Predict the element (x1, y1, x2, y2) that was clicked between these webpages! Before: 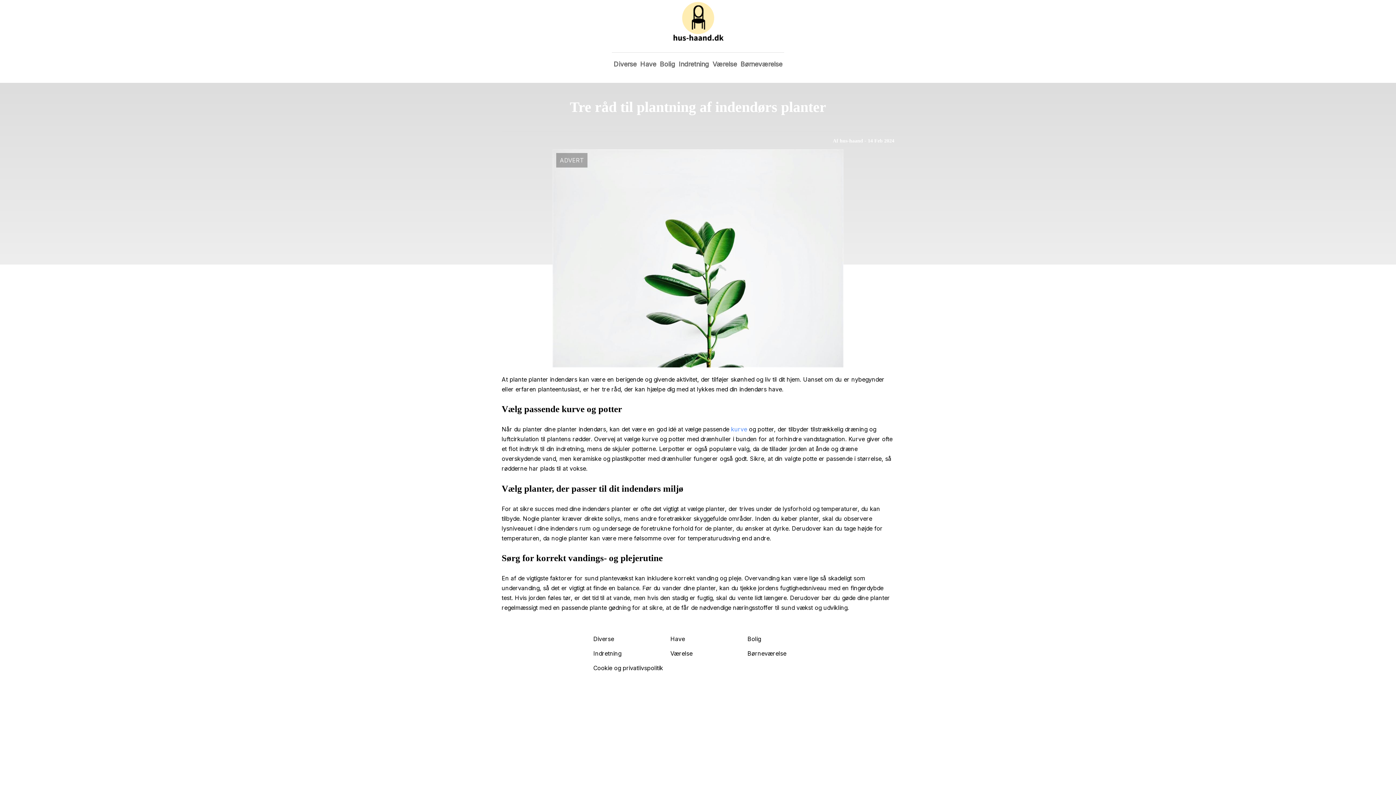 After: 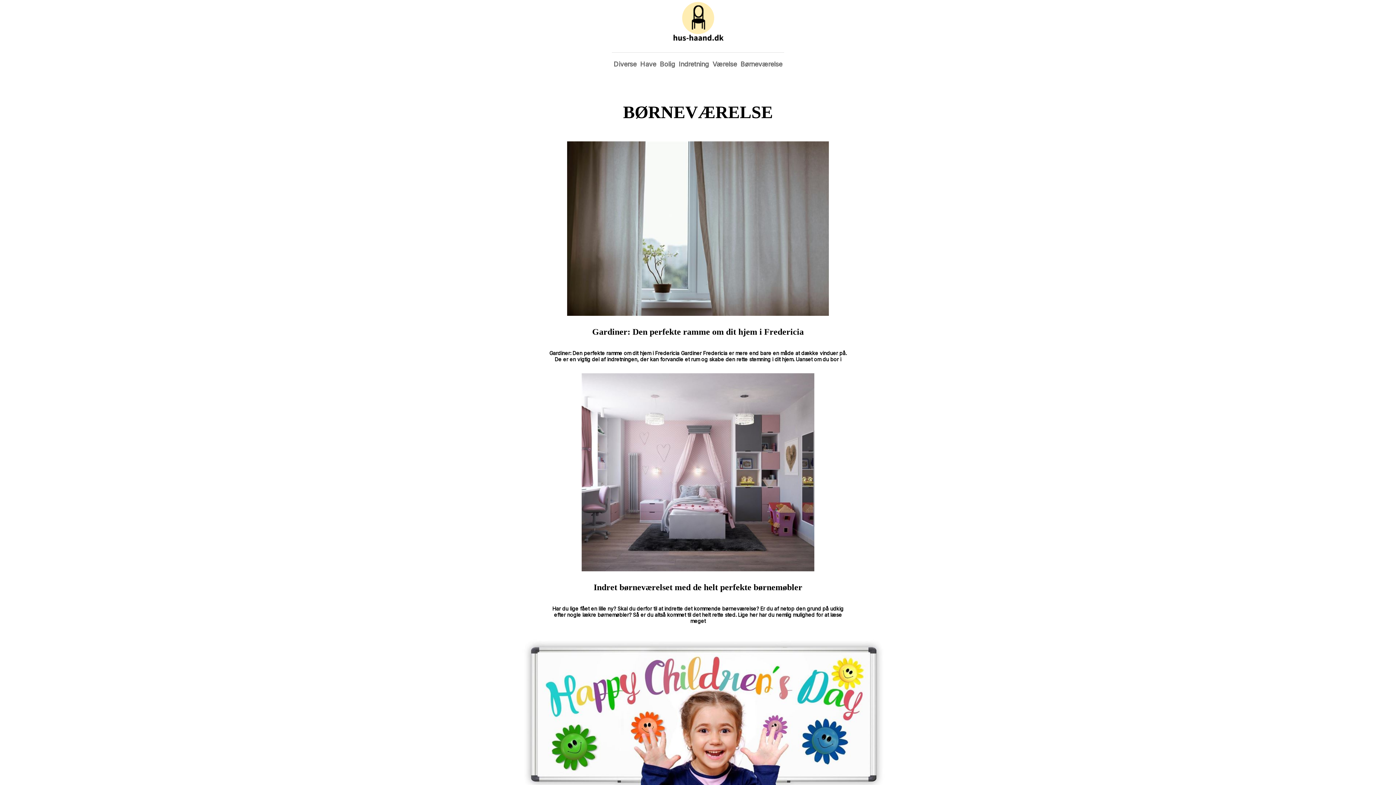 Action: bbox: (740, 60, 782, 68) label: Børneværelse